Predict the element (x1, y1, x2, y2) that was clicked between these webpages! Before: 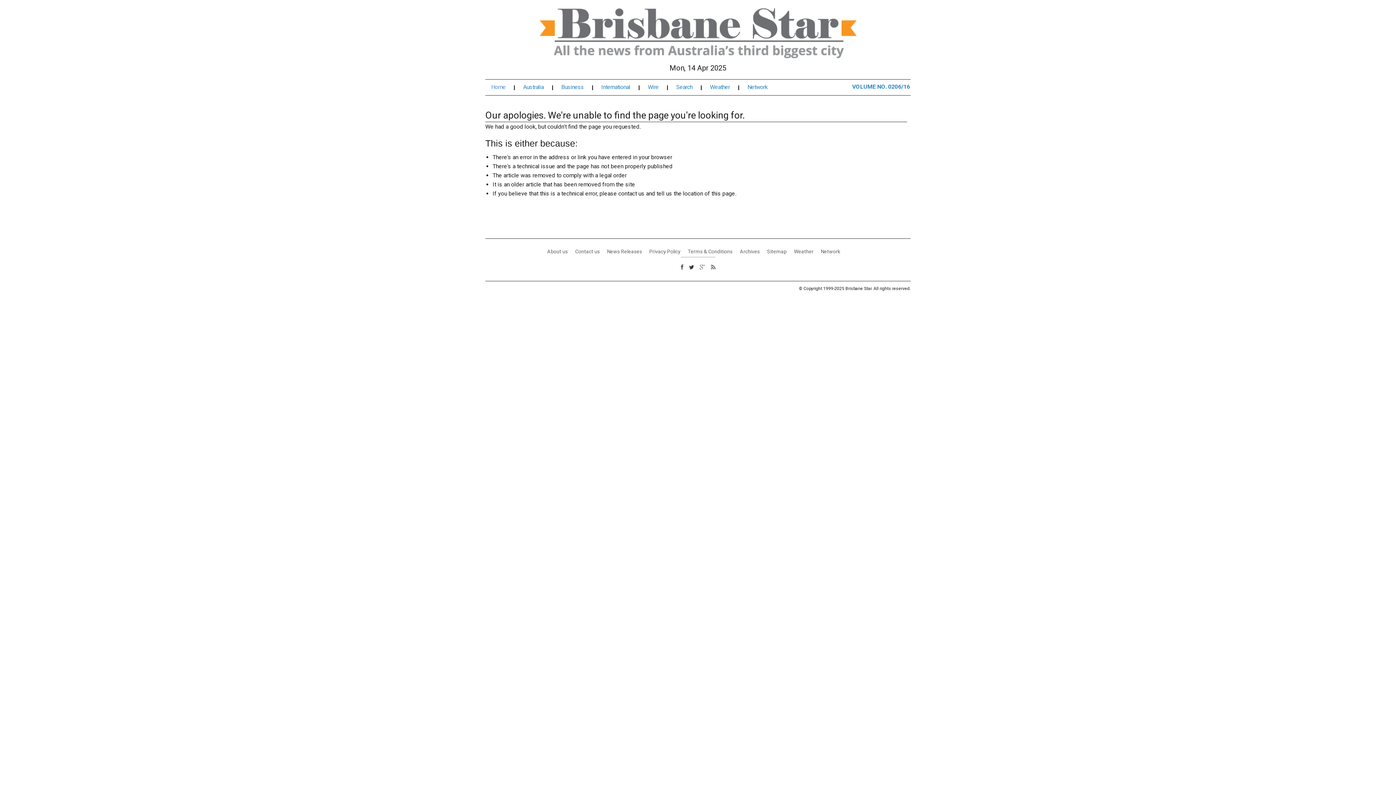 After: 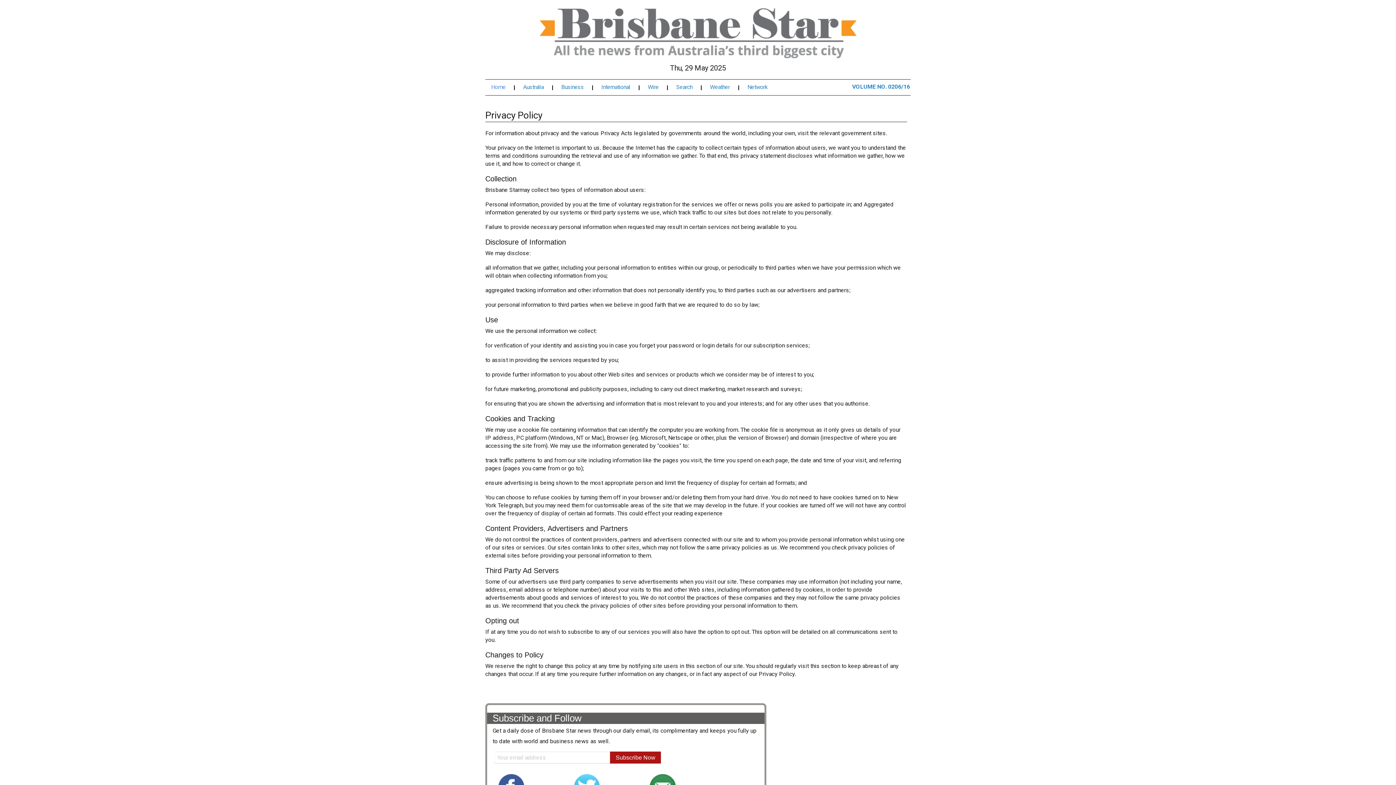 Action: label: Privacy Policy bbox: (649, 248, 680, 254)